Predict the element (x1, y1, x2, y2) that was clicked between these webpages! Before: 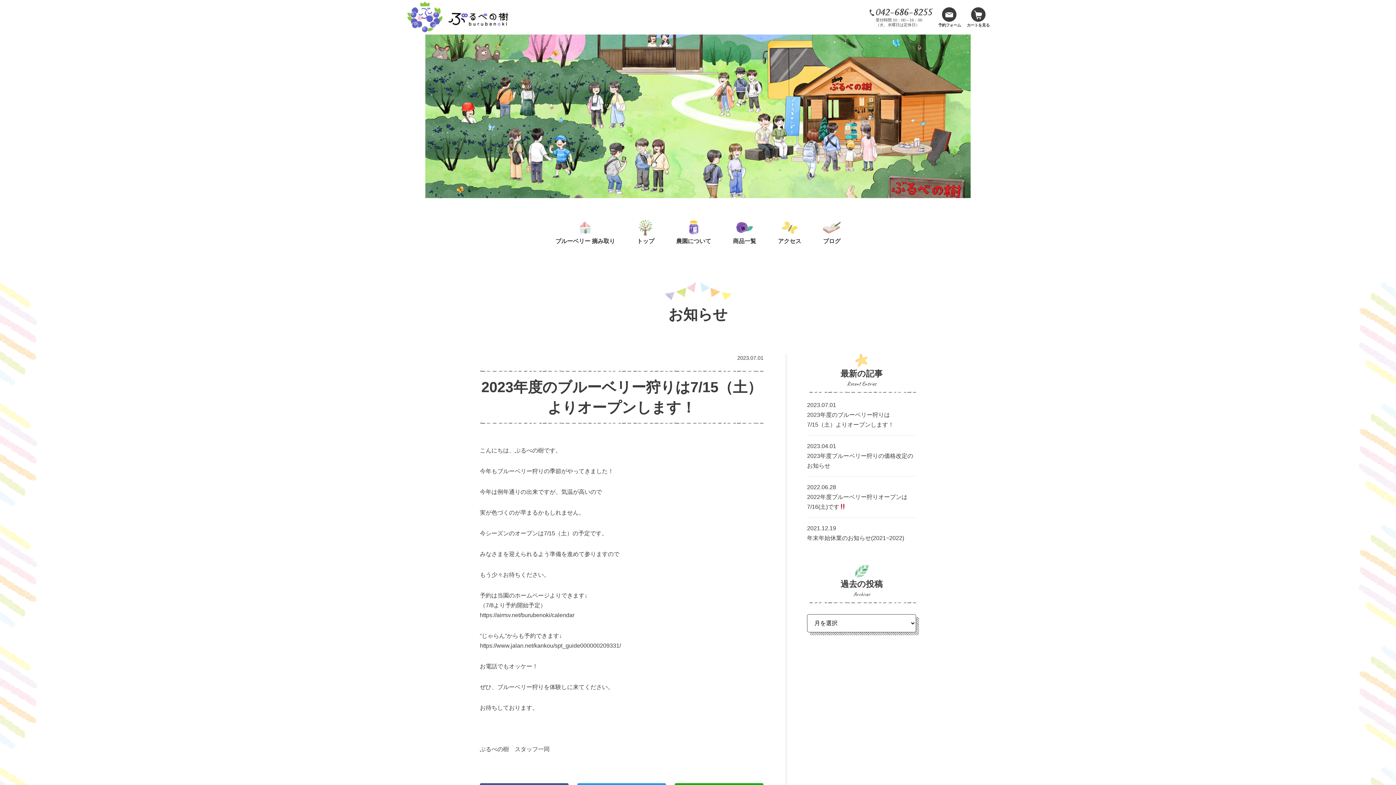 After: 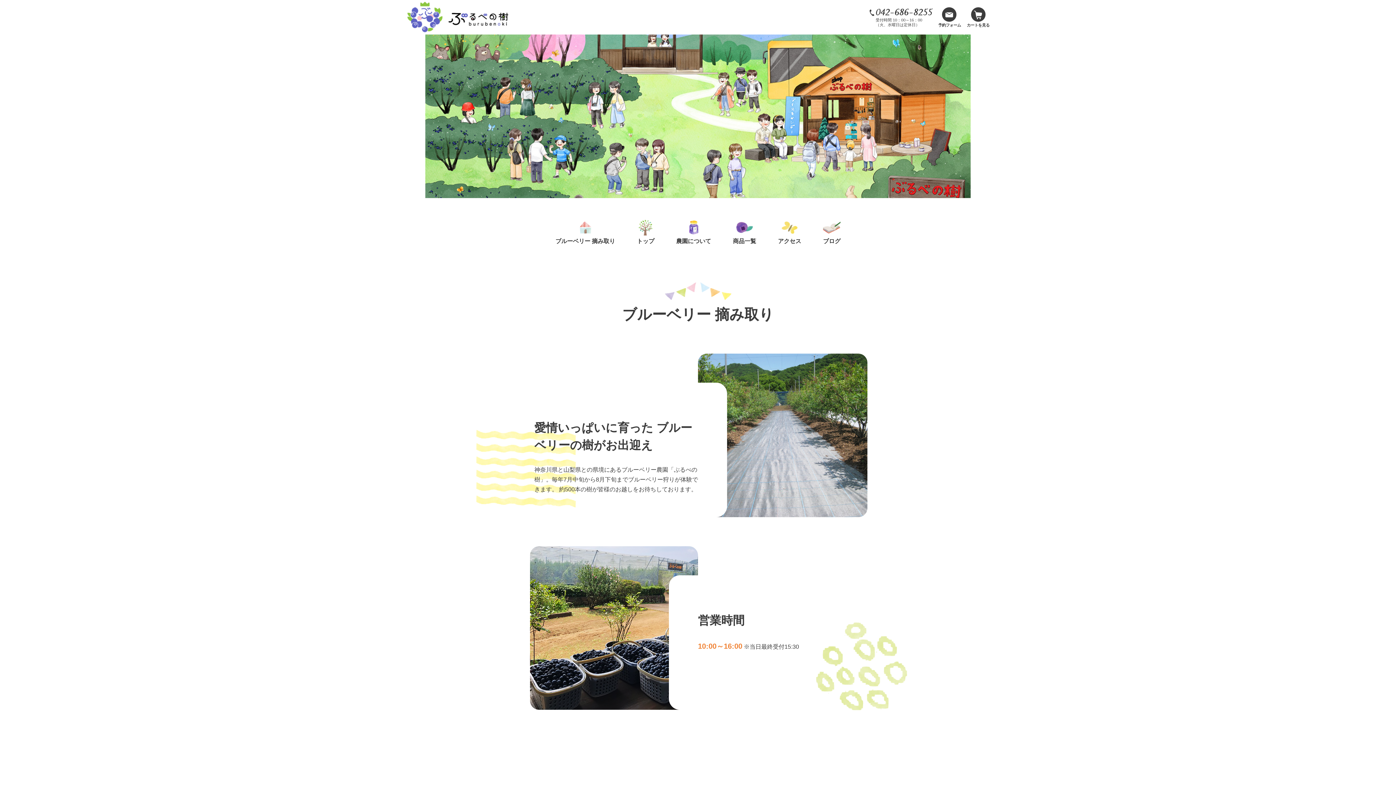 Action: label: ブルーベリー 摘み取り bbox: (555, 220, 615, 246)